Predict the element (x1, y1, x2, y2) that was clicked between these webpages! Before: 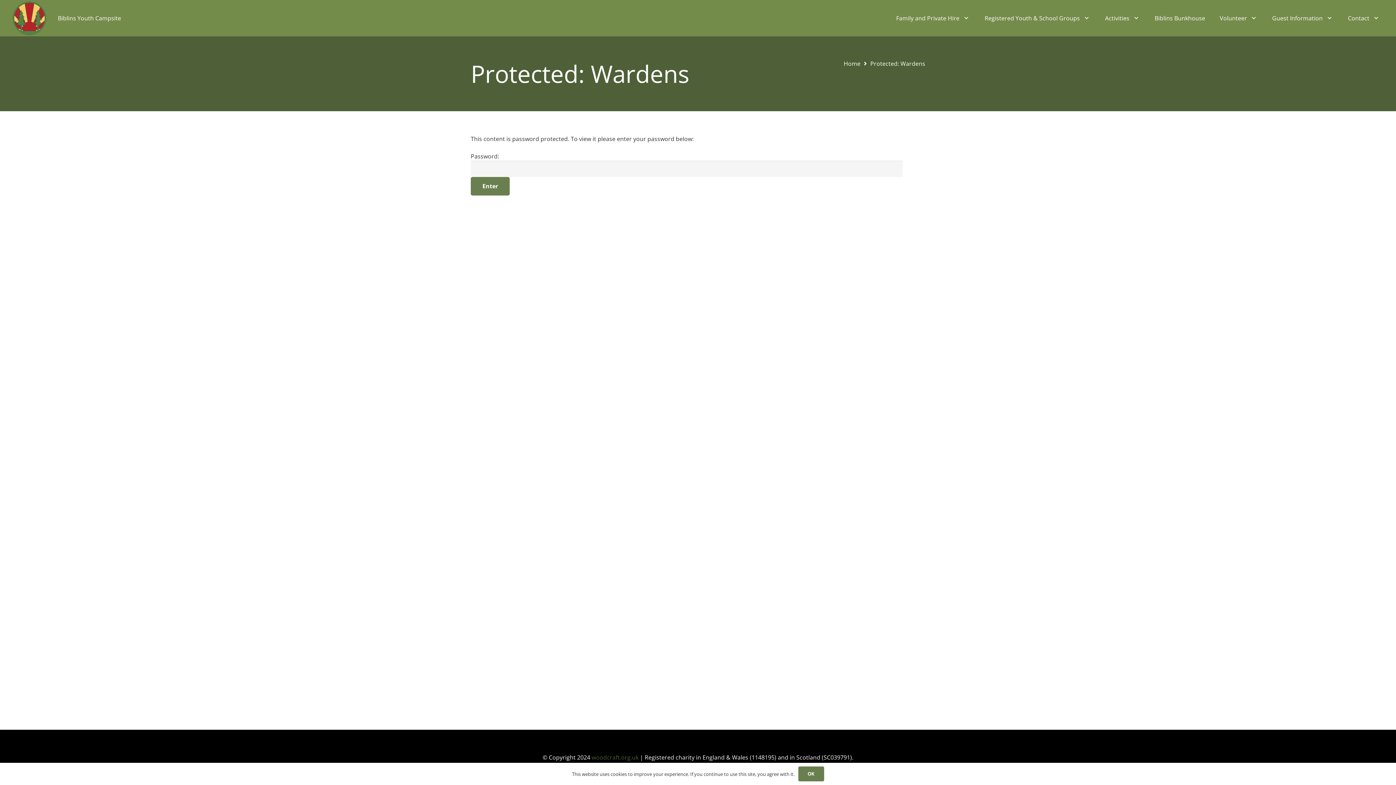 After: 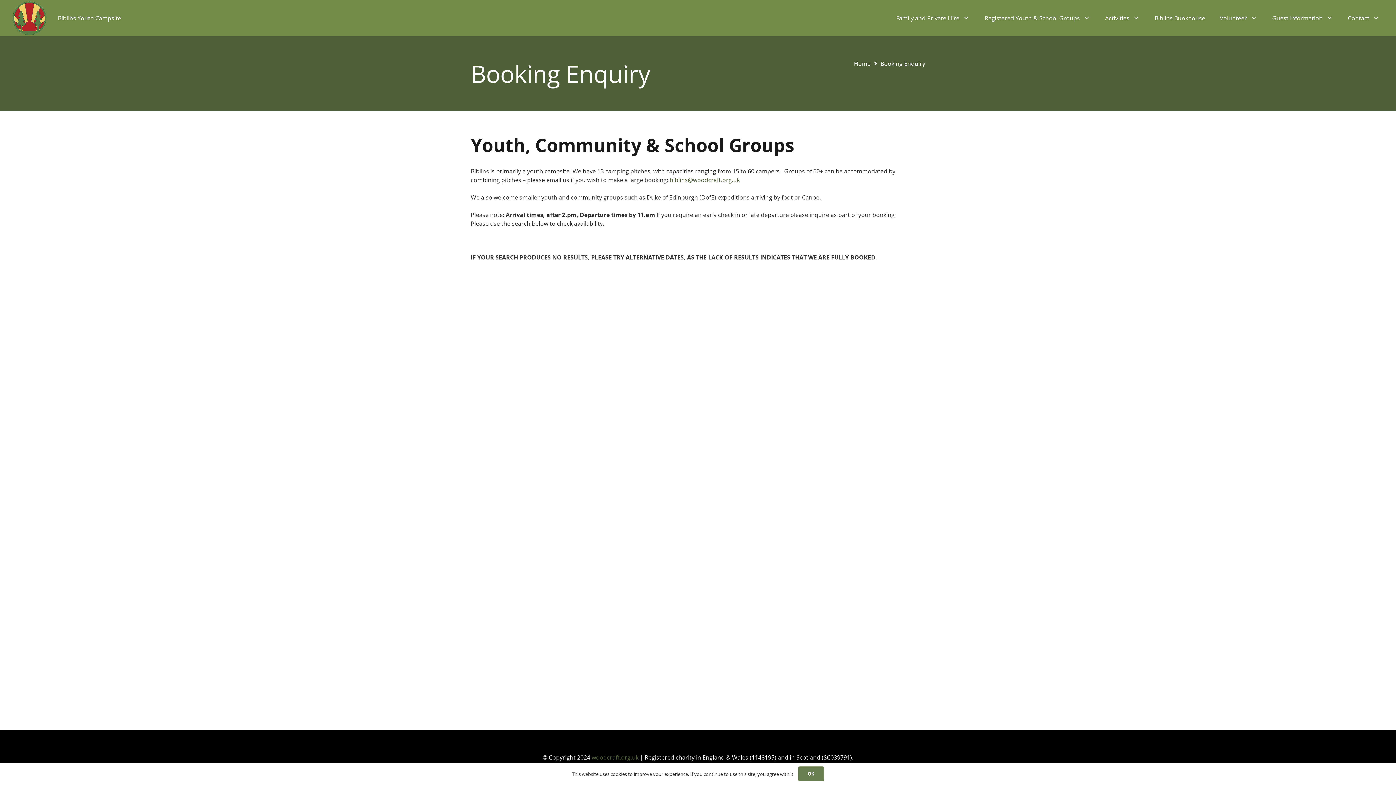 Action: label: Registered Youth & School Groups bbox: (977, 0, 1098, 36)